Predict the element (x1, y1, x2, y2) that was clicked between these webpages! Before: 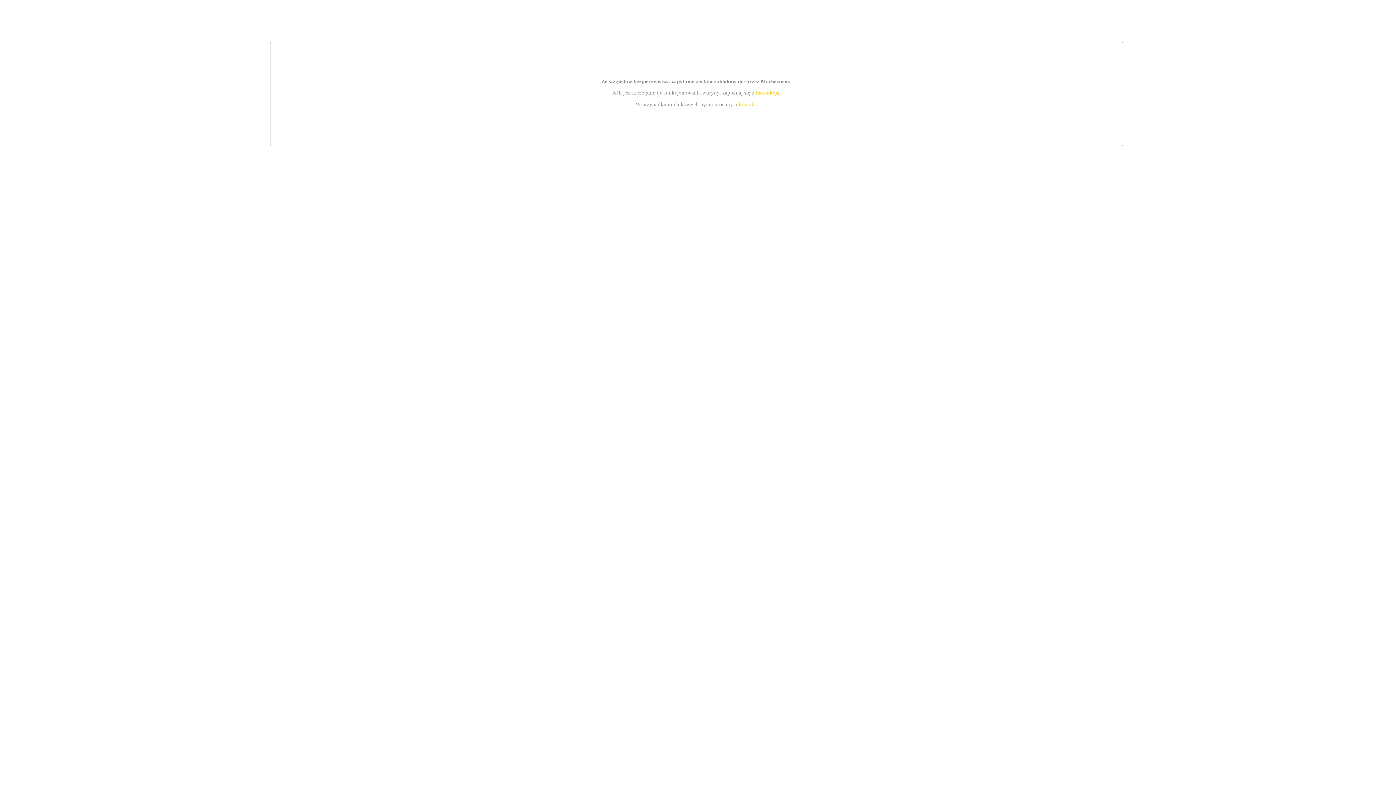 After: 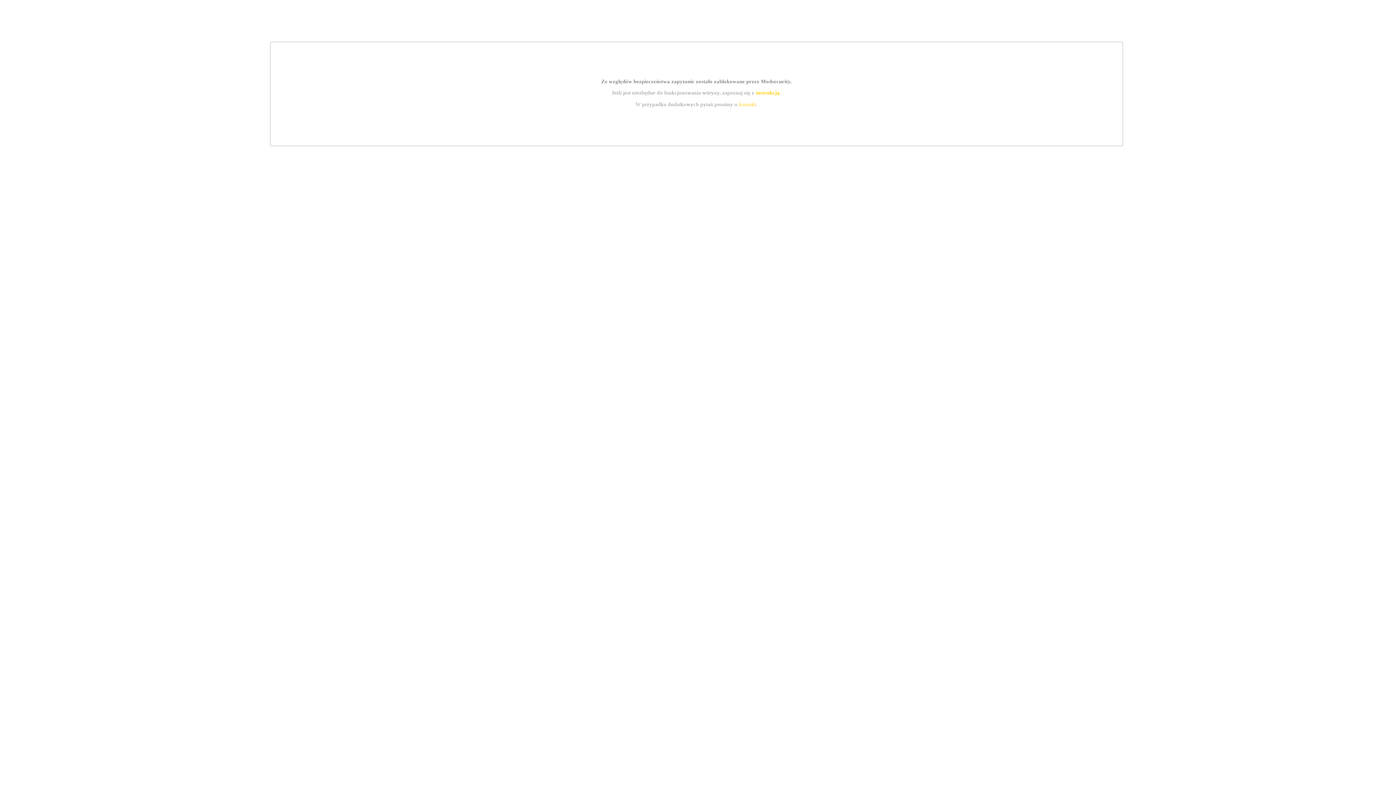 Action: label: instrukcją bbox: (755, 89, 779, 95)